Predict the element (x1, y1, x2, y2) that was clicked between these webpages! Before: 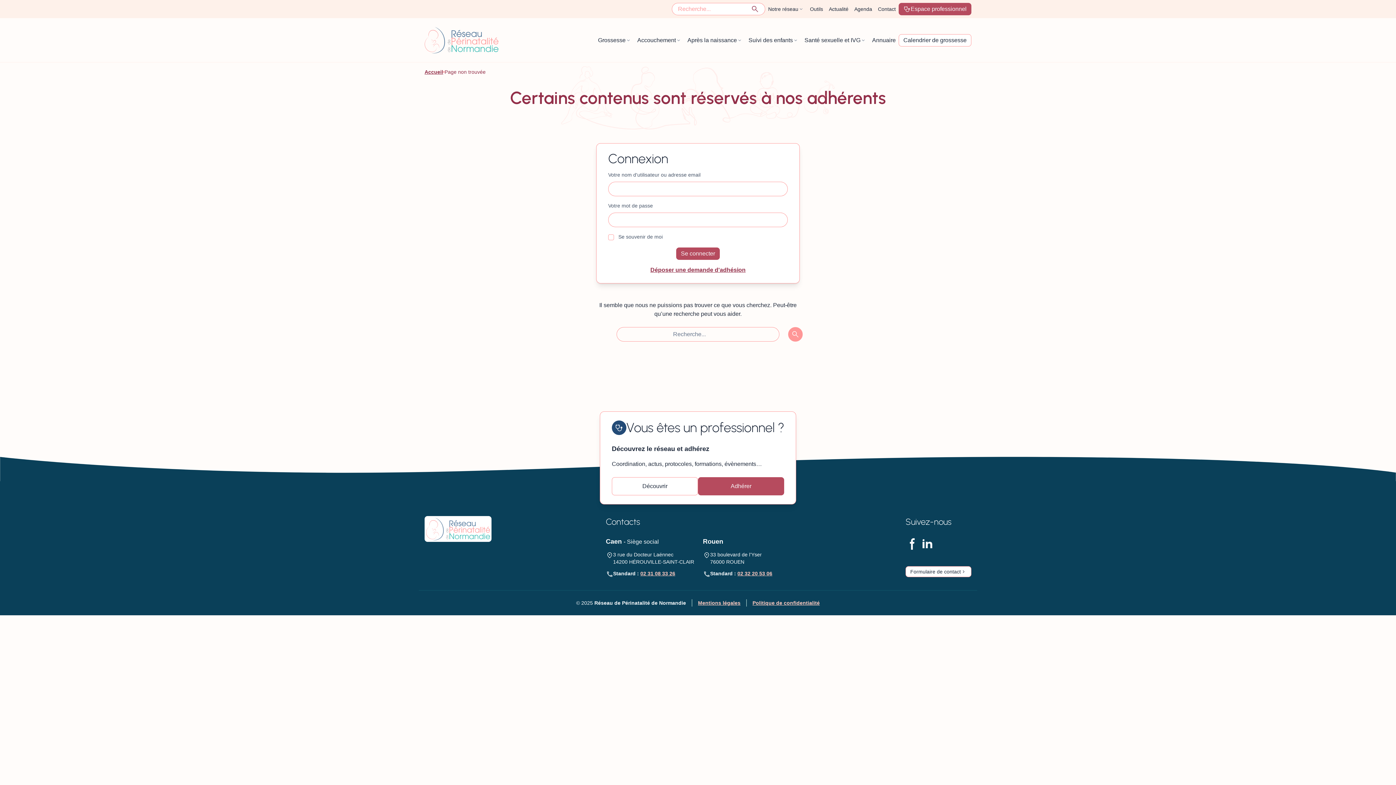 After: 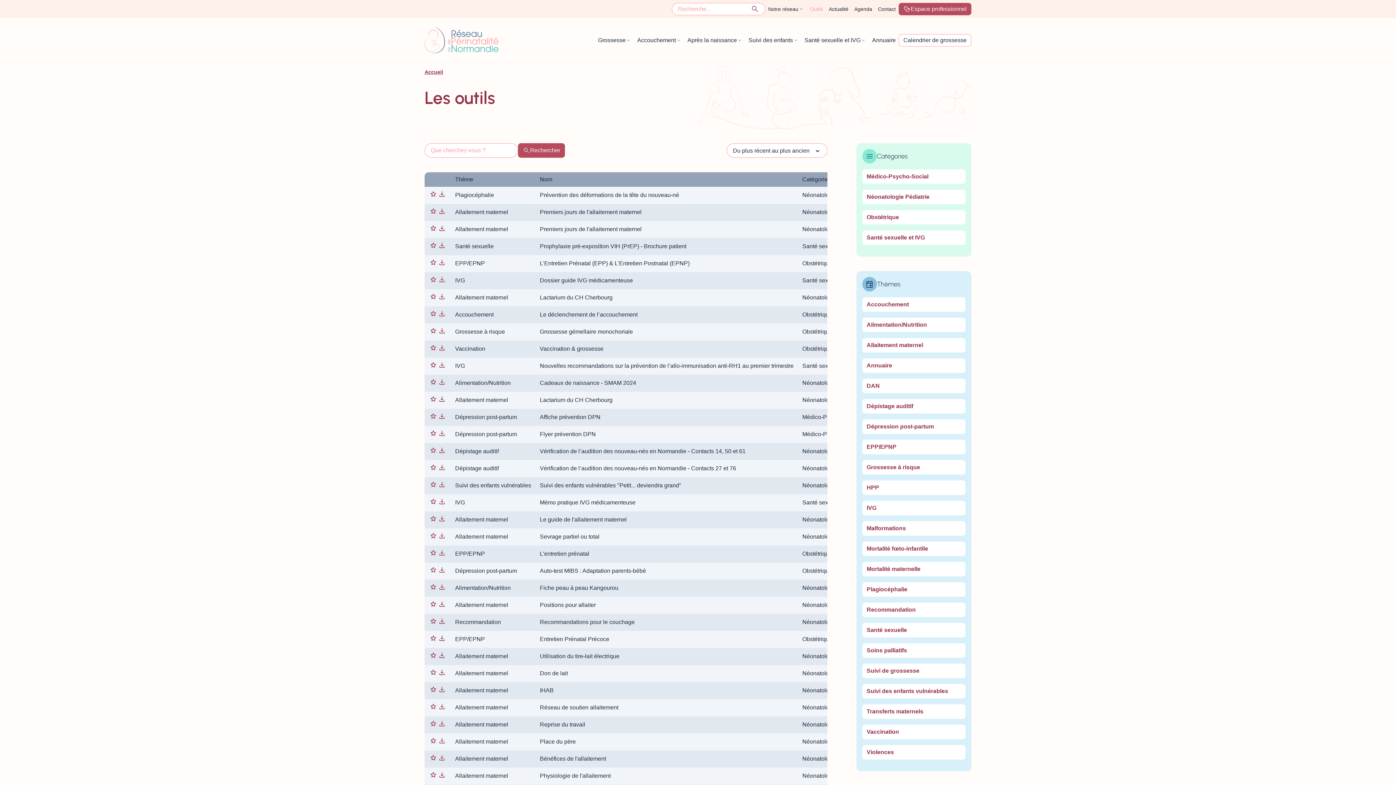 Action: bbox: (807, 3, 826, 14) label: Outils